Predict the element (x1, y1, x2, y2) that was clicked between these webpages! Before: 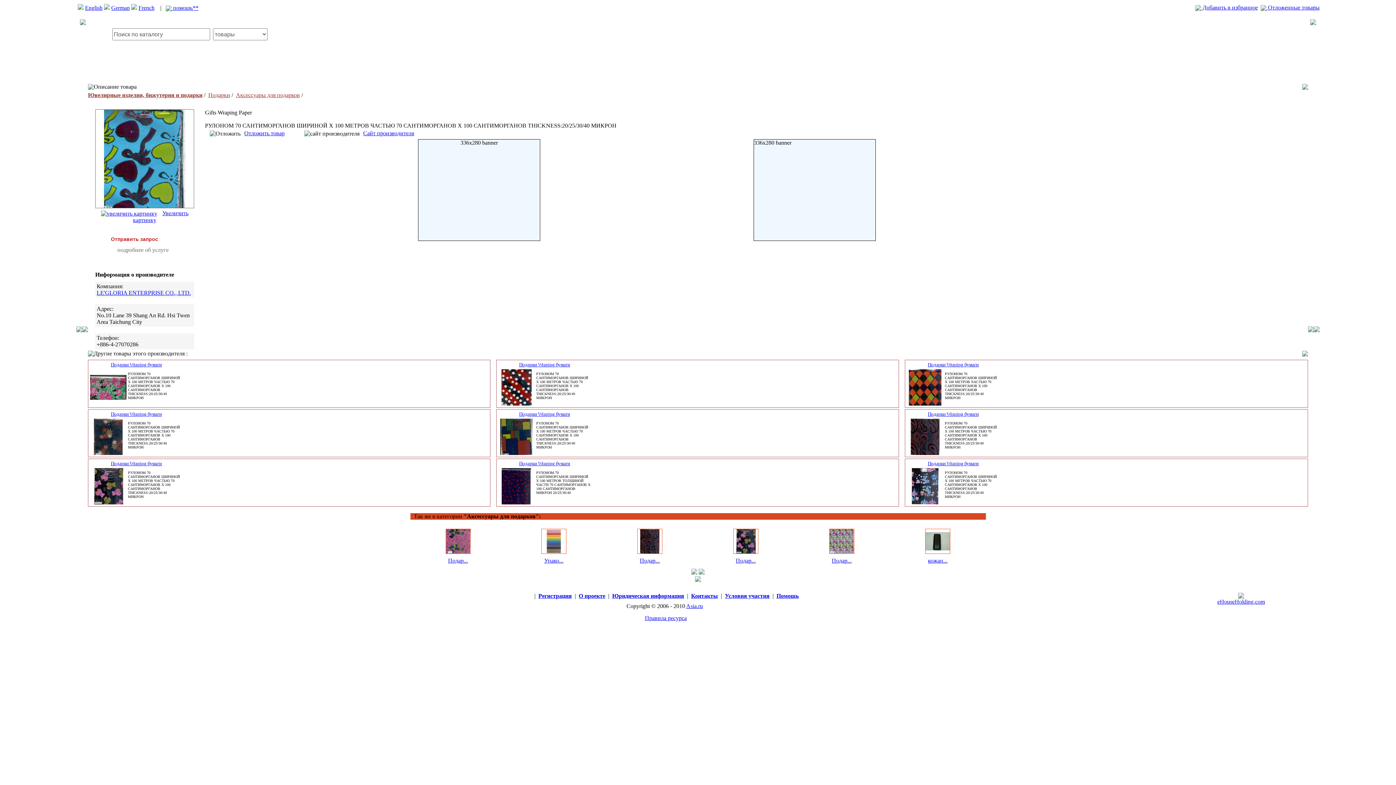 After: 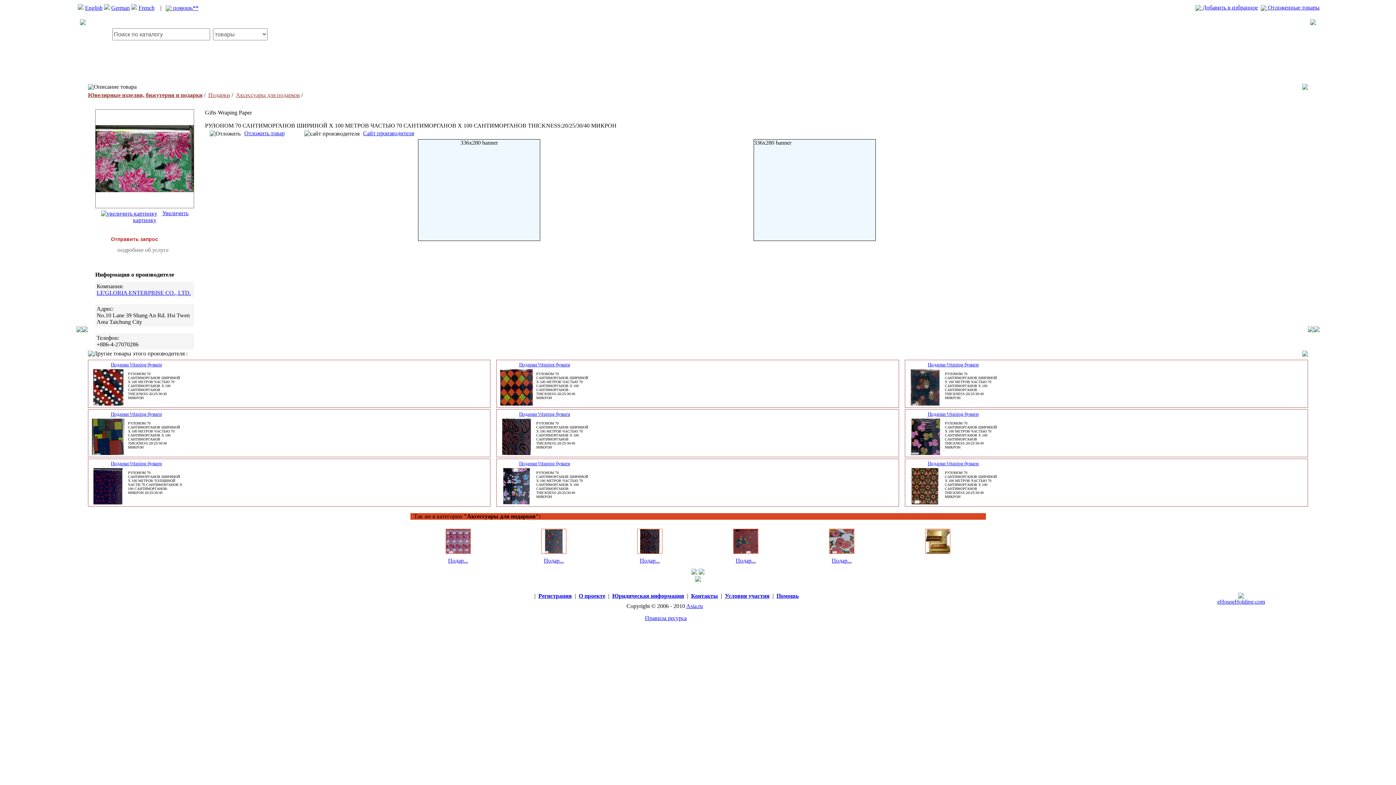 Action: bbox: (90, 400, 126, 406)